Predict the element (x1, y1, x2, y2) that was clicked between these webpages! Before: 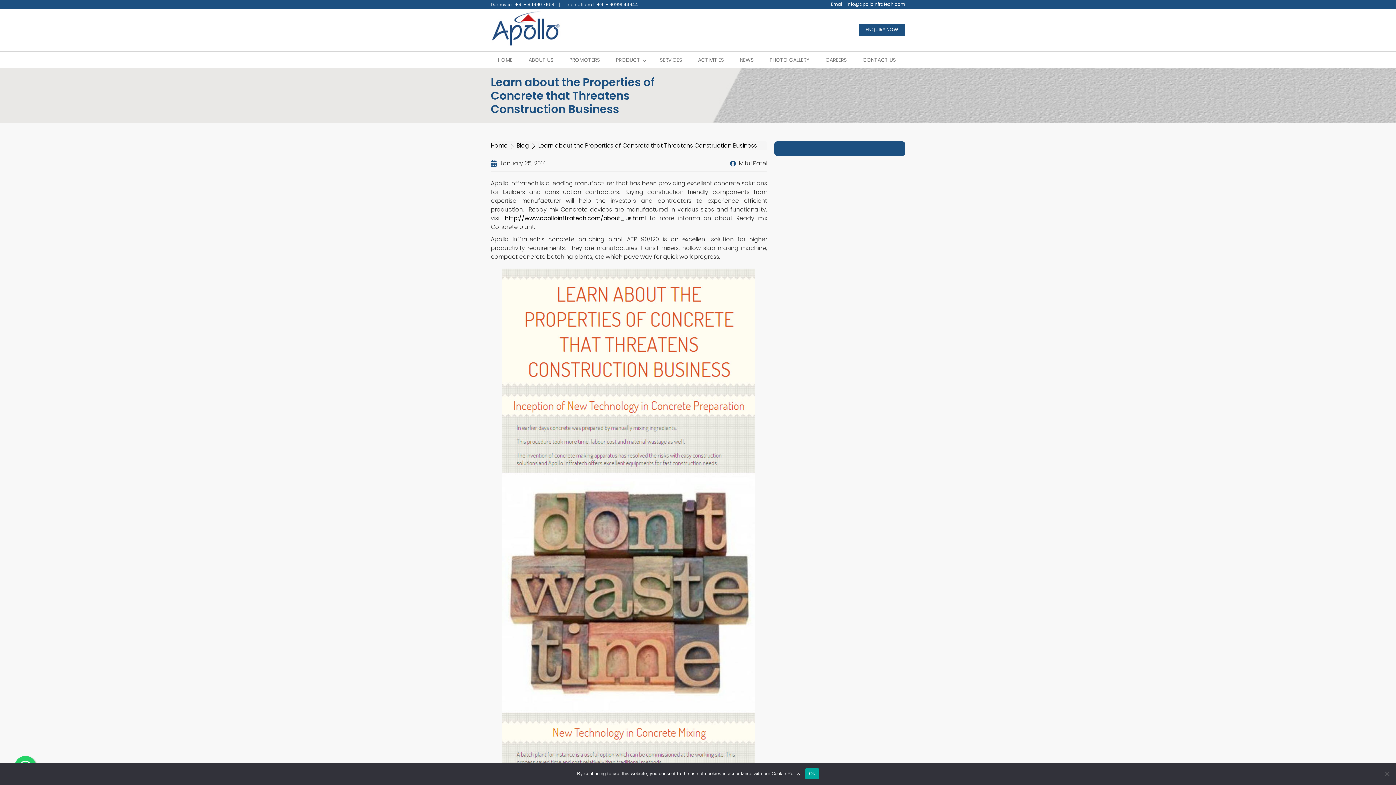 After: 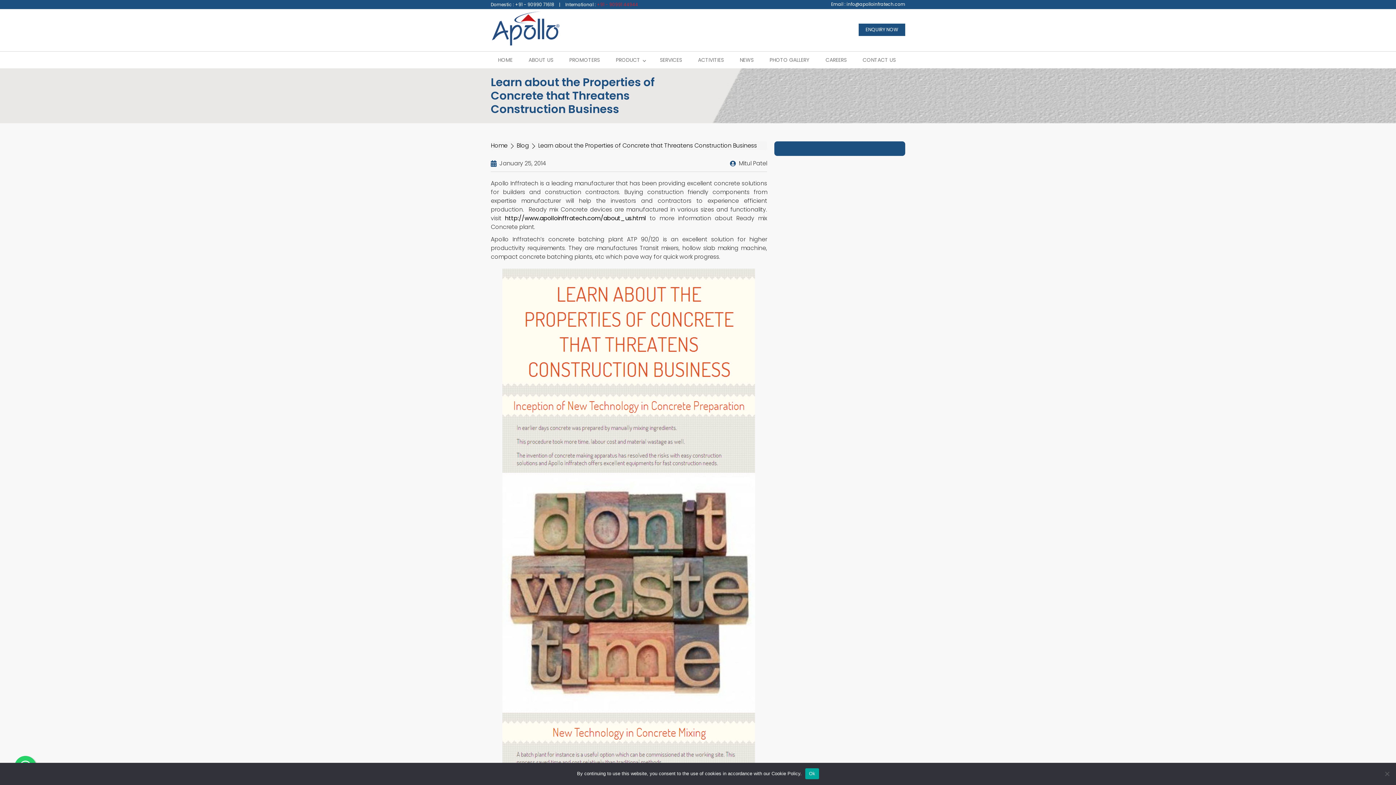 Action: bbox: (597, 1, 638, 7) label: +91 - 90991 44944